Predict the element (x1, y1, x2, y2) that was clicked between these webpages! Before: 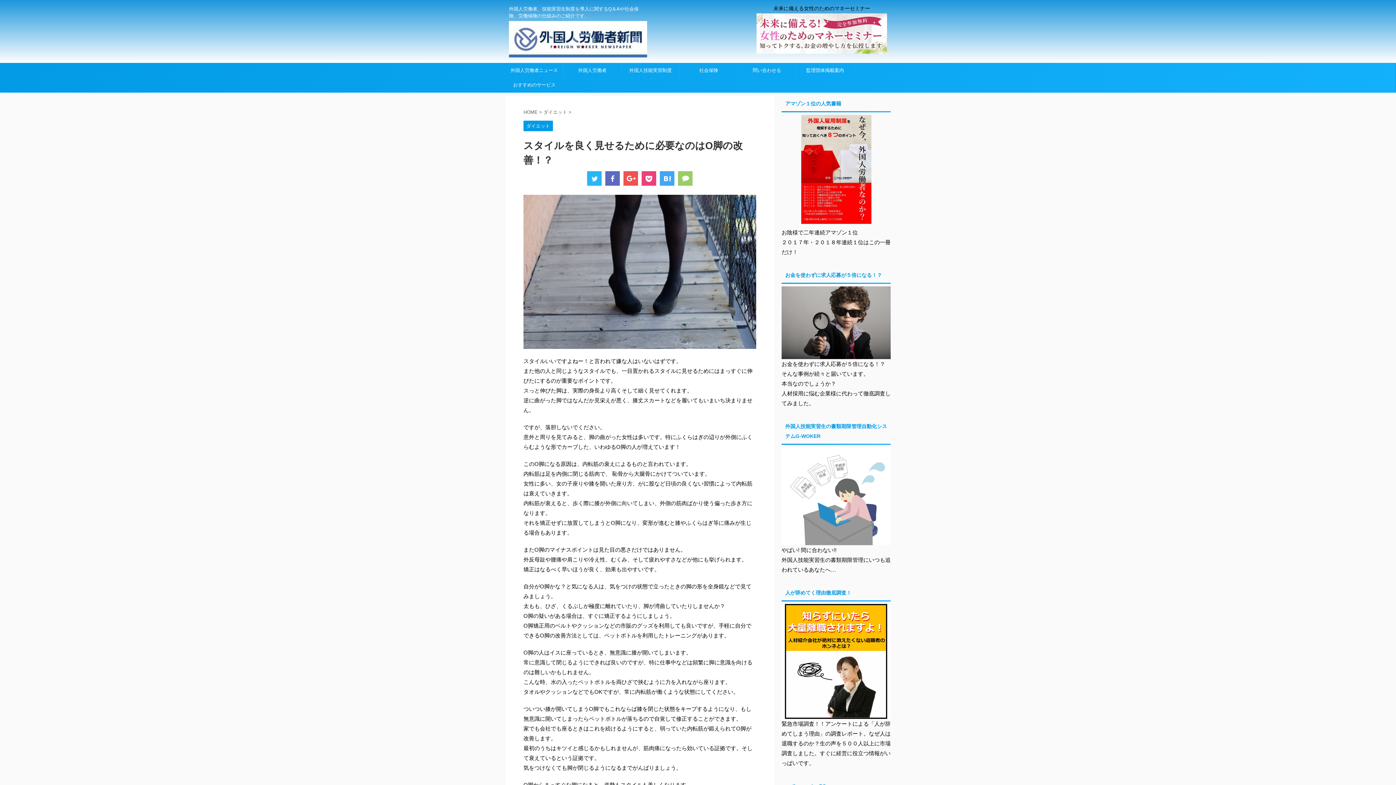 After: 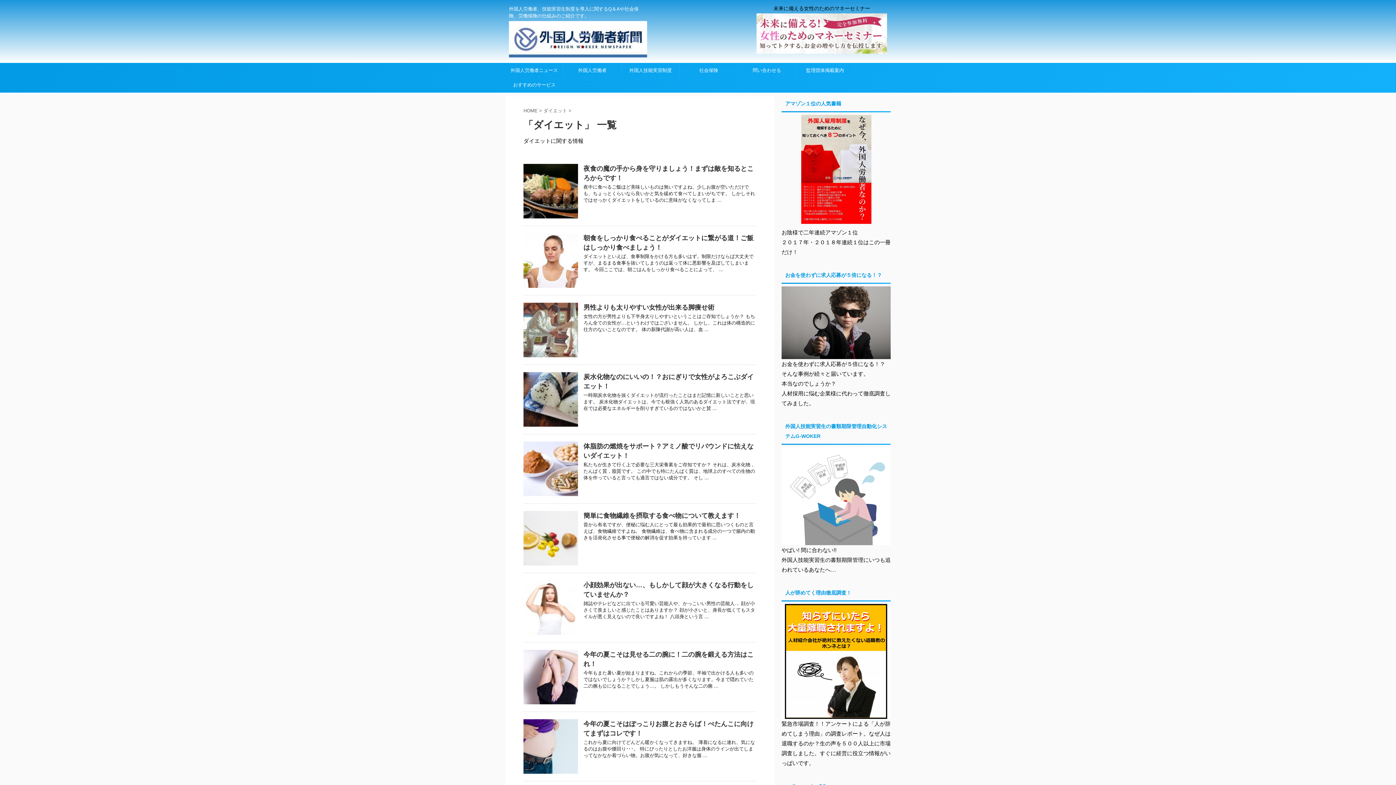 Action: bbox: (543, 109, 568, 114) label: ダイエット 